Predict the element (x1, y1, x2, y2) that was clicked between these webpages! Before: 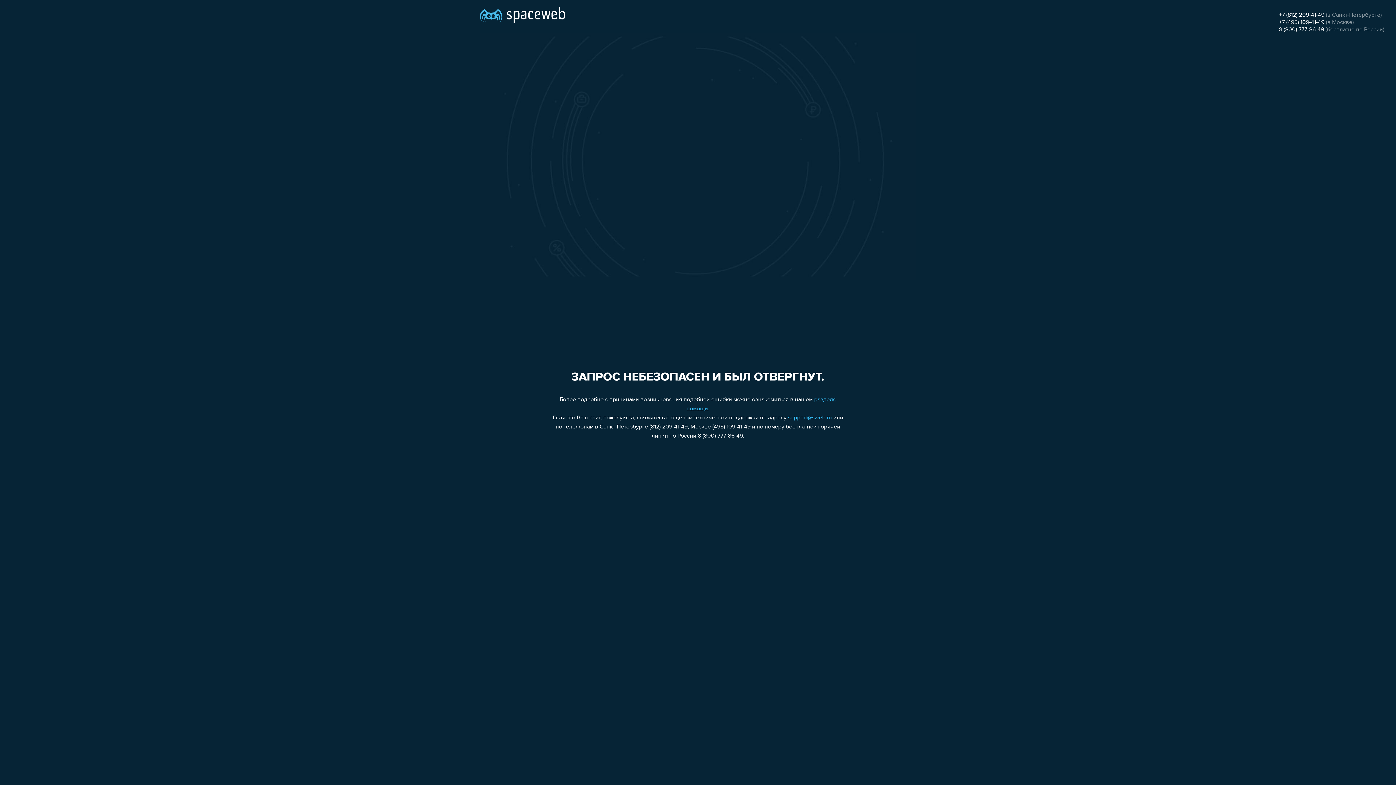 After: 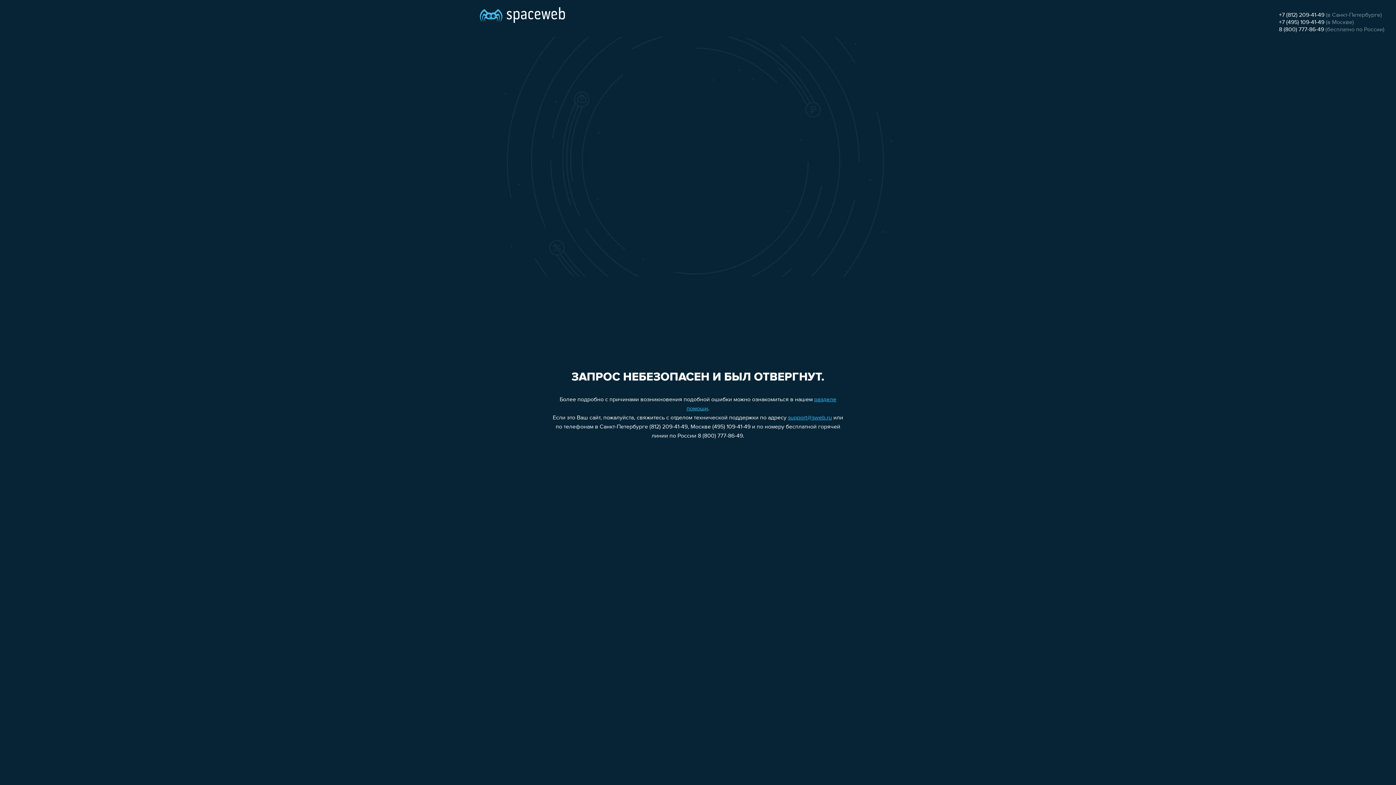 Action: label: 8 (800) 777-86-49 bbox: (1279, 26, 1324, 32)